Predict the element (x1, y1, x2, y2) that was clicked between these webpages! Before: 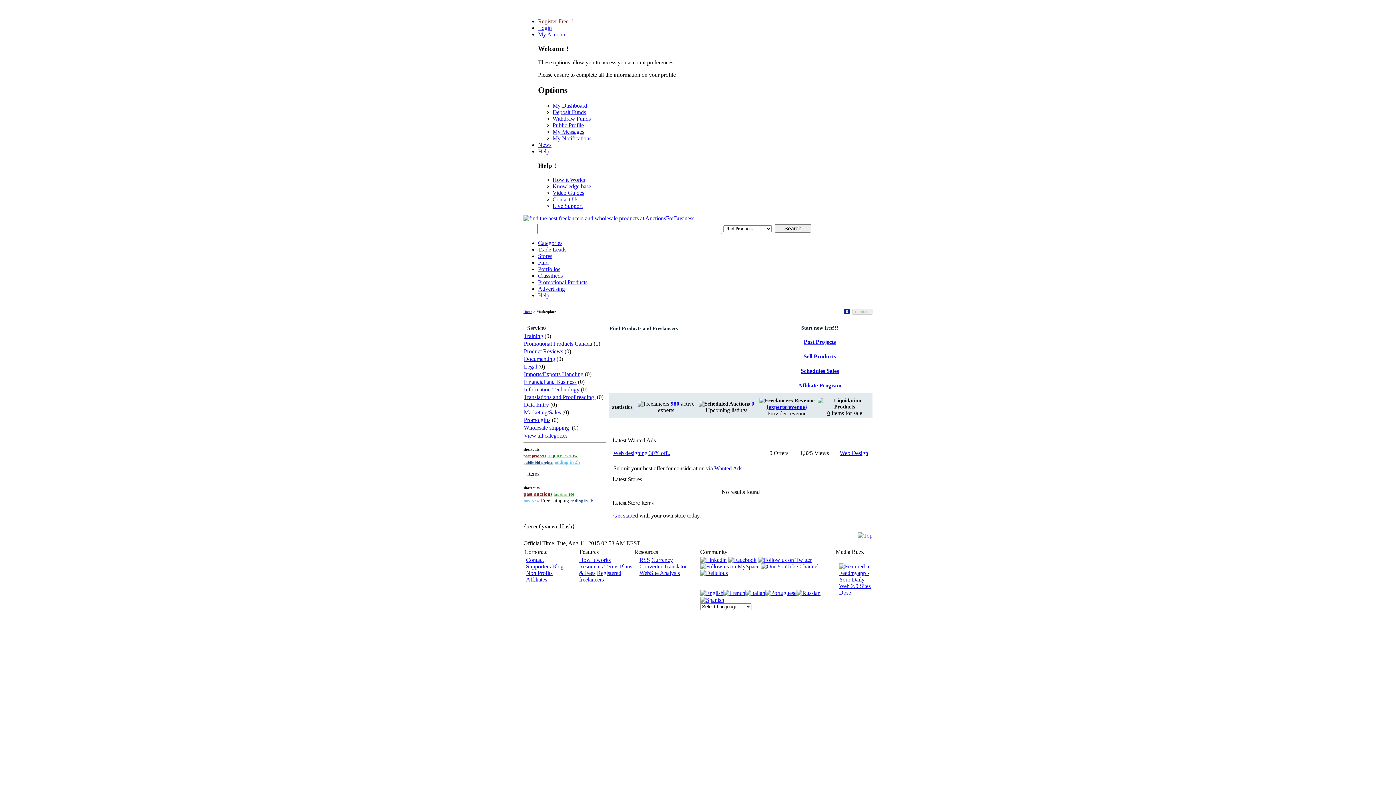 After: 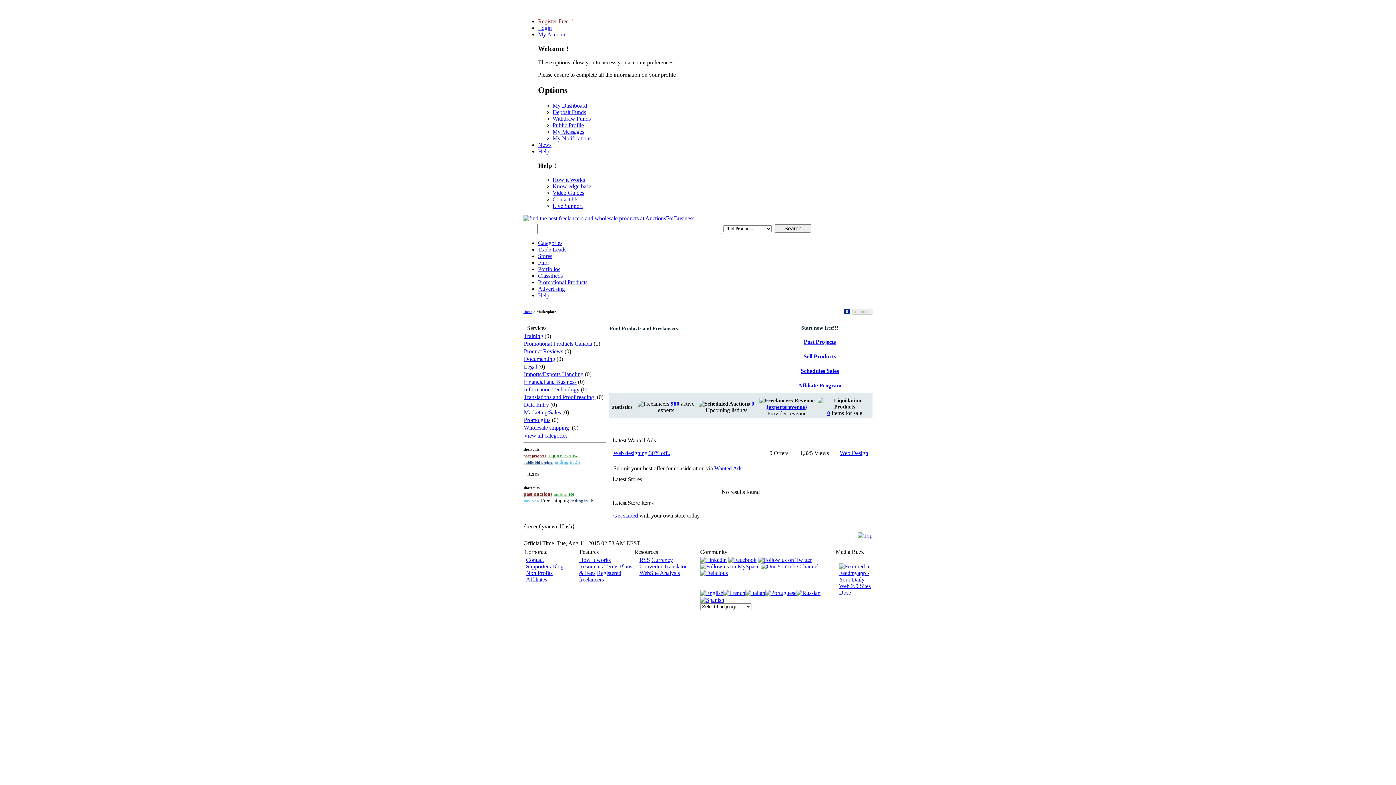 Action: label: Deposit Funds bbox: (552, 109, 586, 115)